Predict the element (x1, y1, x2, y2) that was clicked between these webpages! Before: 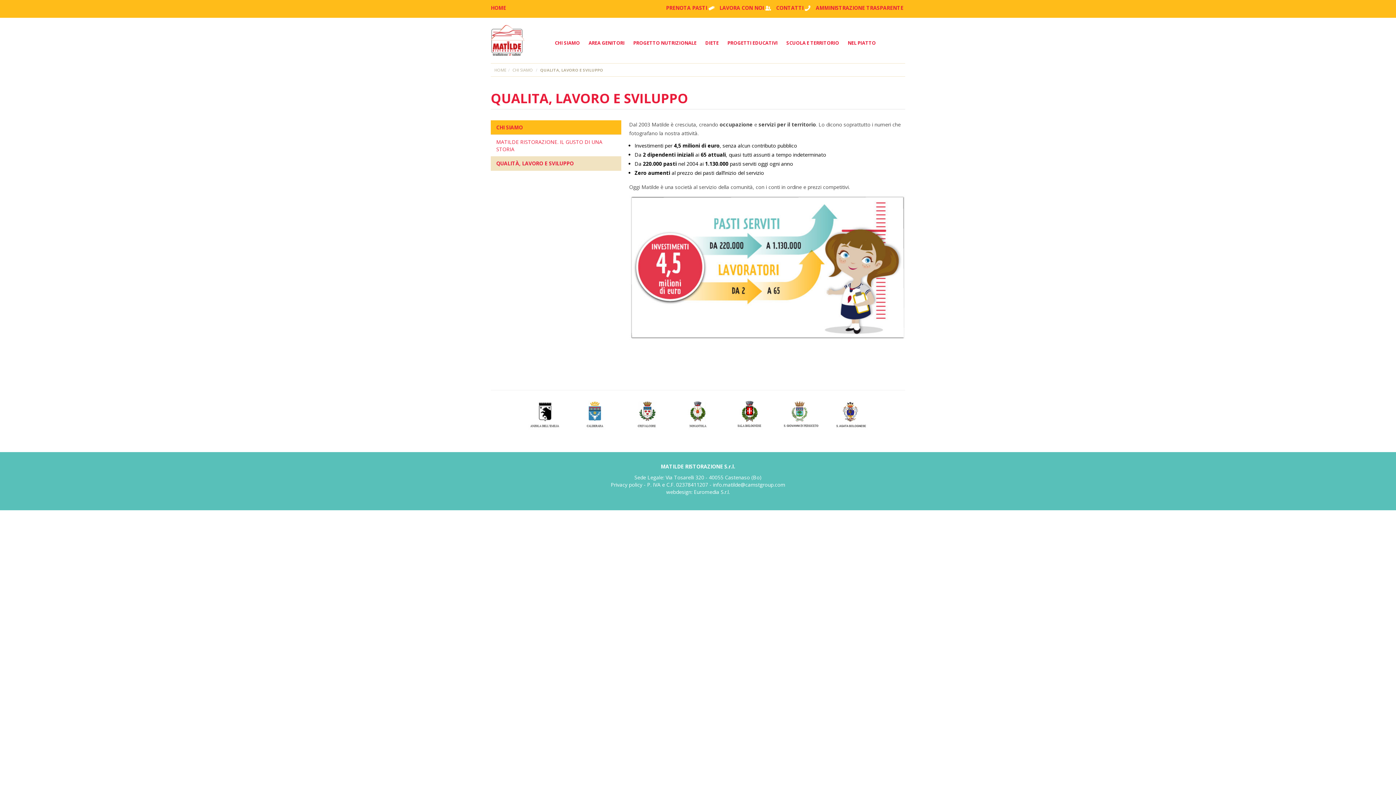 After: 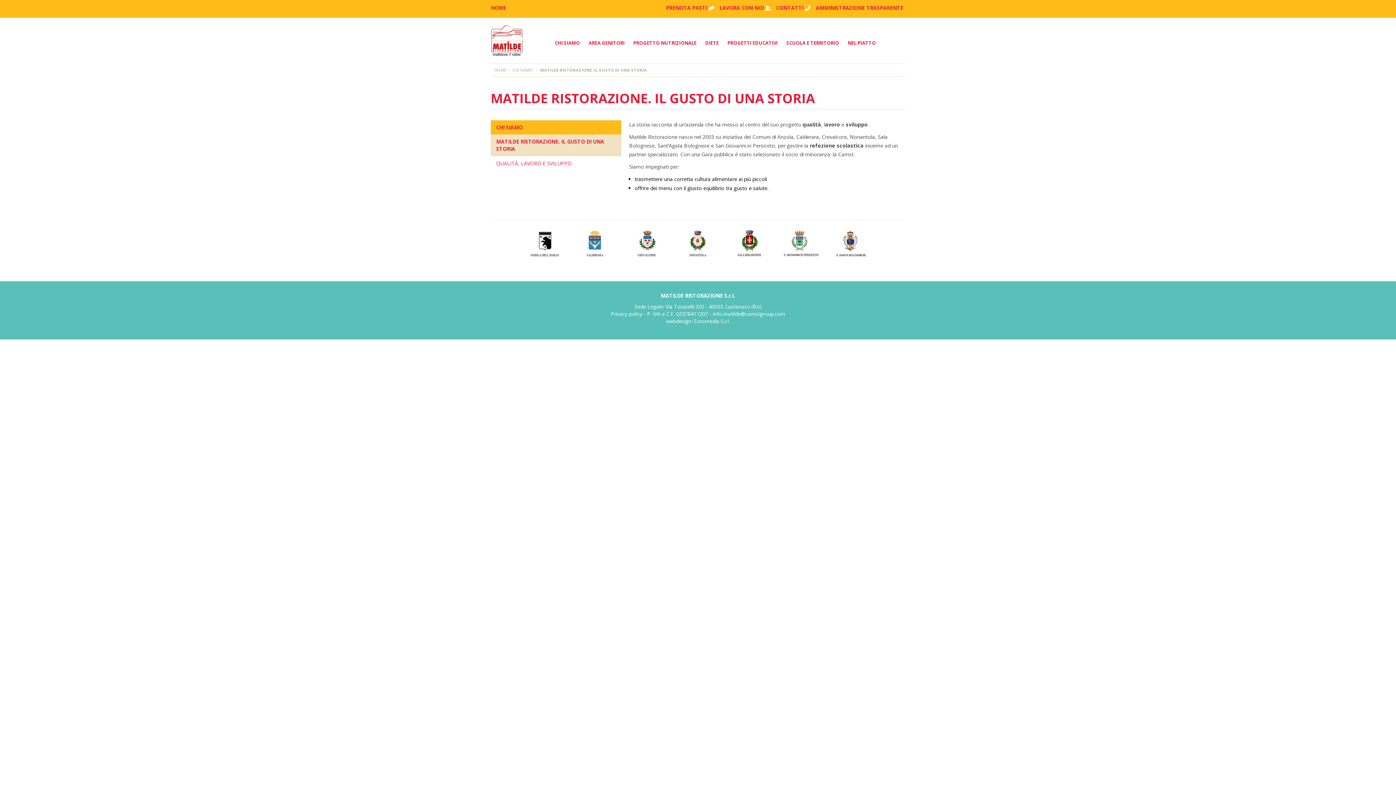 Action: bbox: (496, 124, 522, 131) label: CHI SIAMO